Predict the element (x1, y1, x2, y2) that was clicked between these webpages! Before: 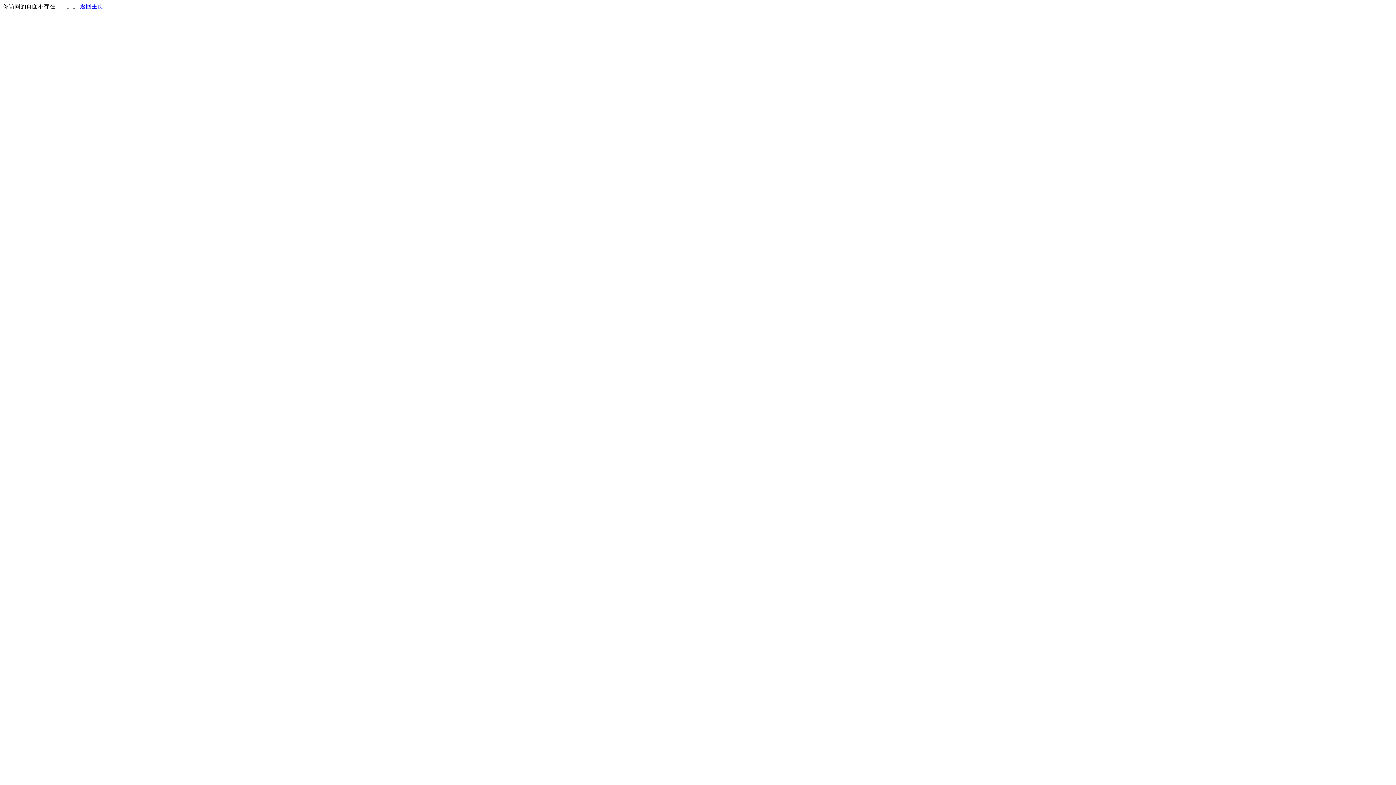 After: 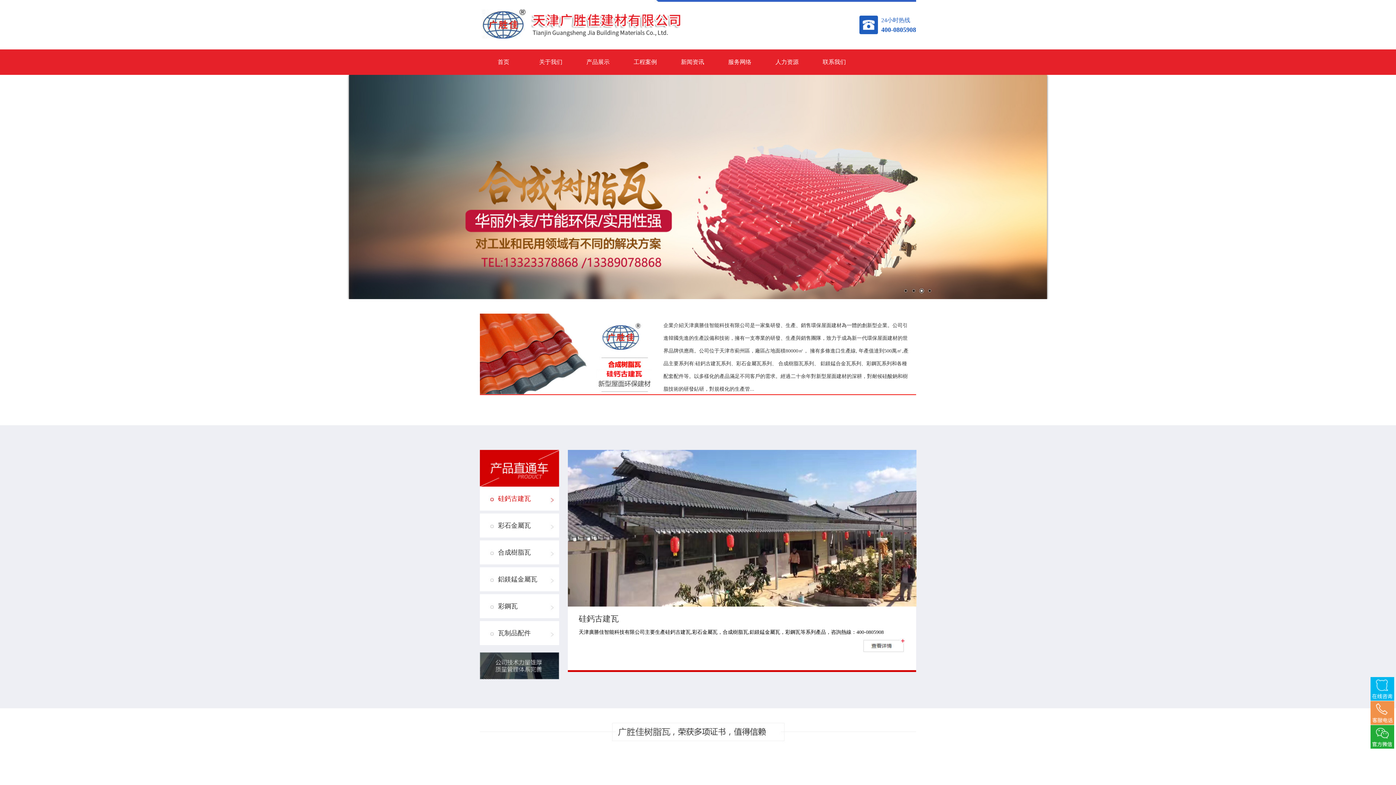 Action: bbox: (80, 3, 103, 9) label: 返回主页